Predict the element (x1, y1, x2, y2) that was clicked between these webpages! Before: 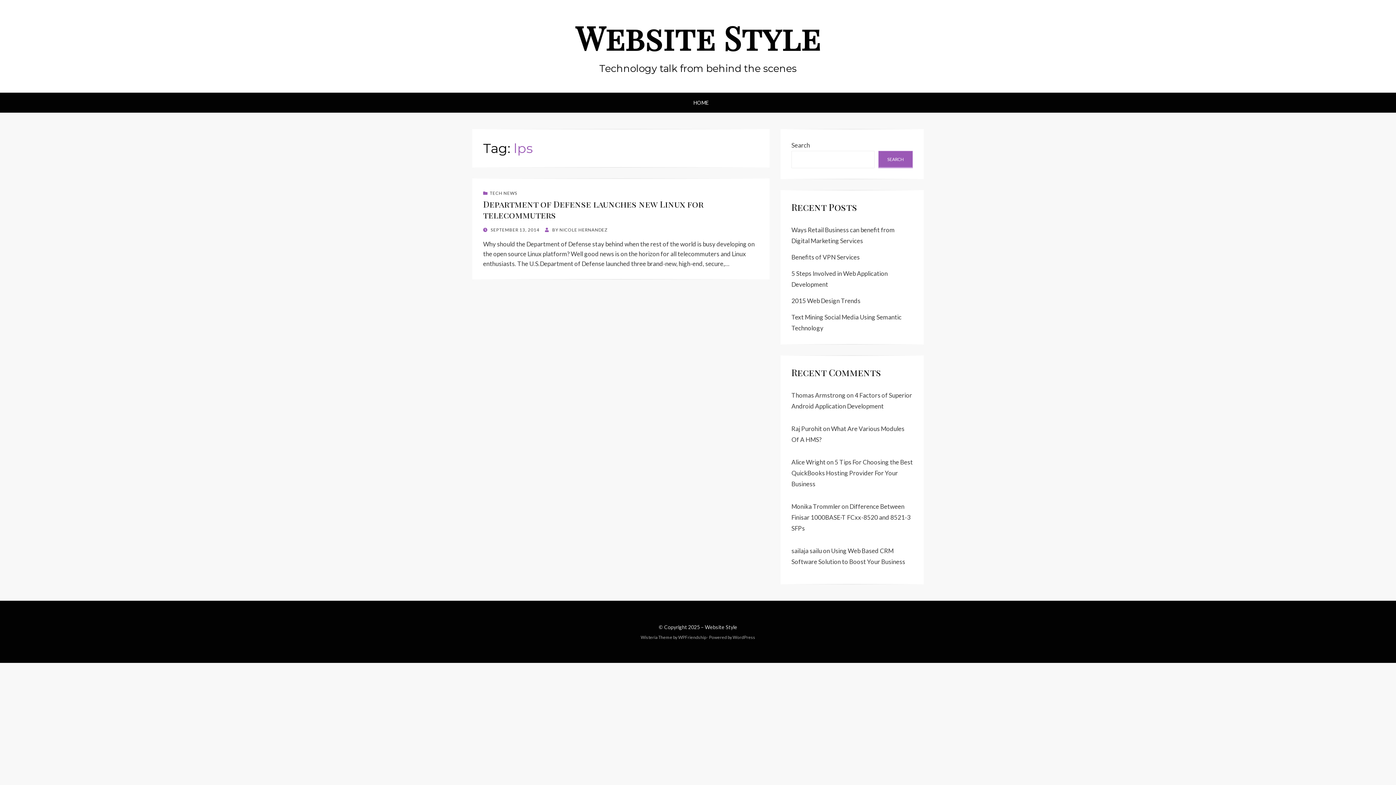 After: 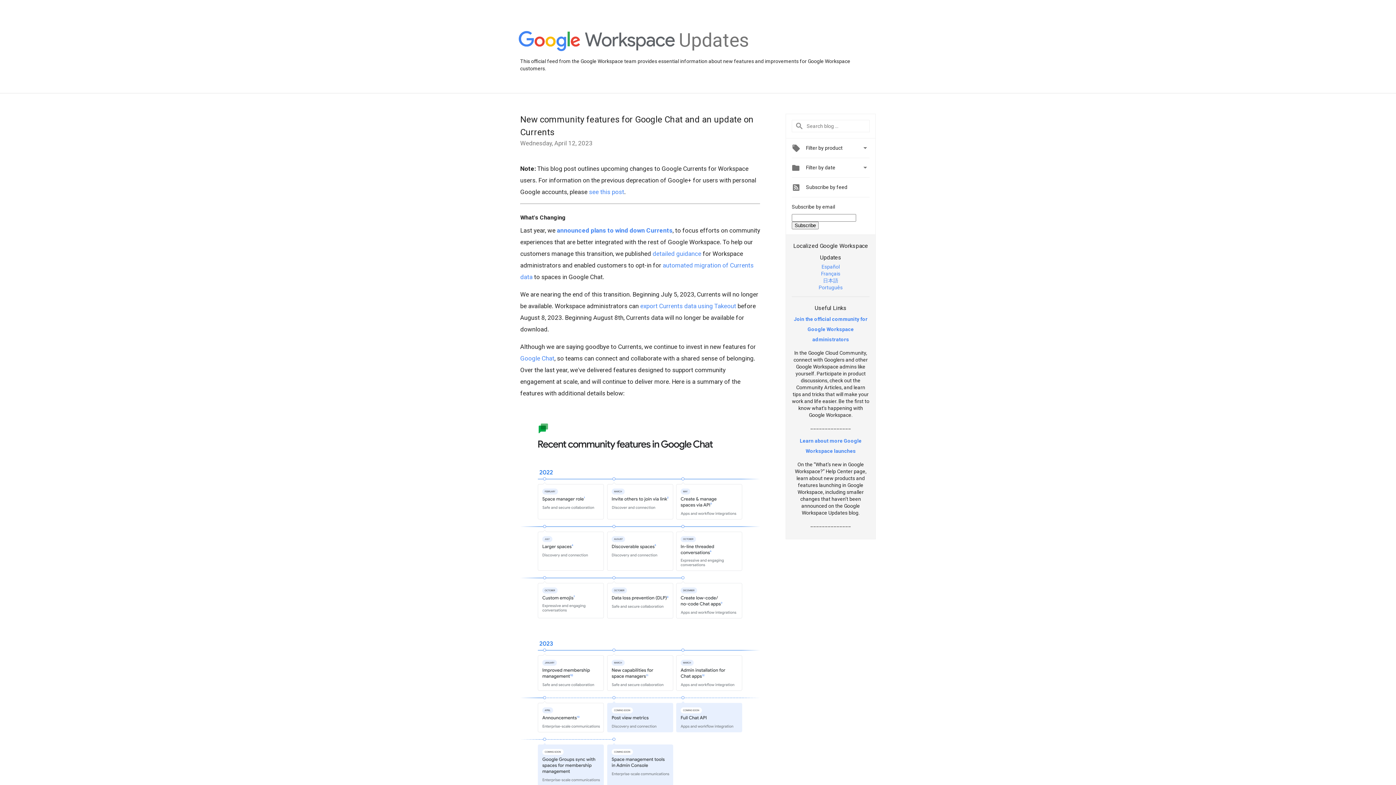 Action: bbox: (791, 458, 825, 466) label: Alice Wright